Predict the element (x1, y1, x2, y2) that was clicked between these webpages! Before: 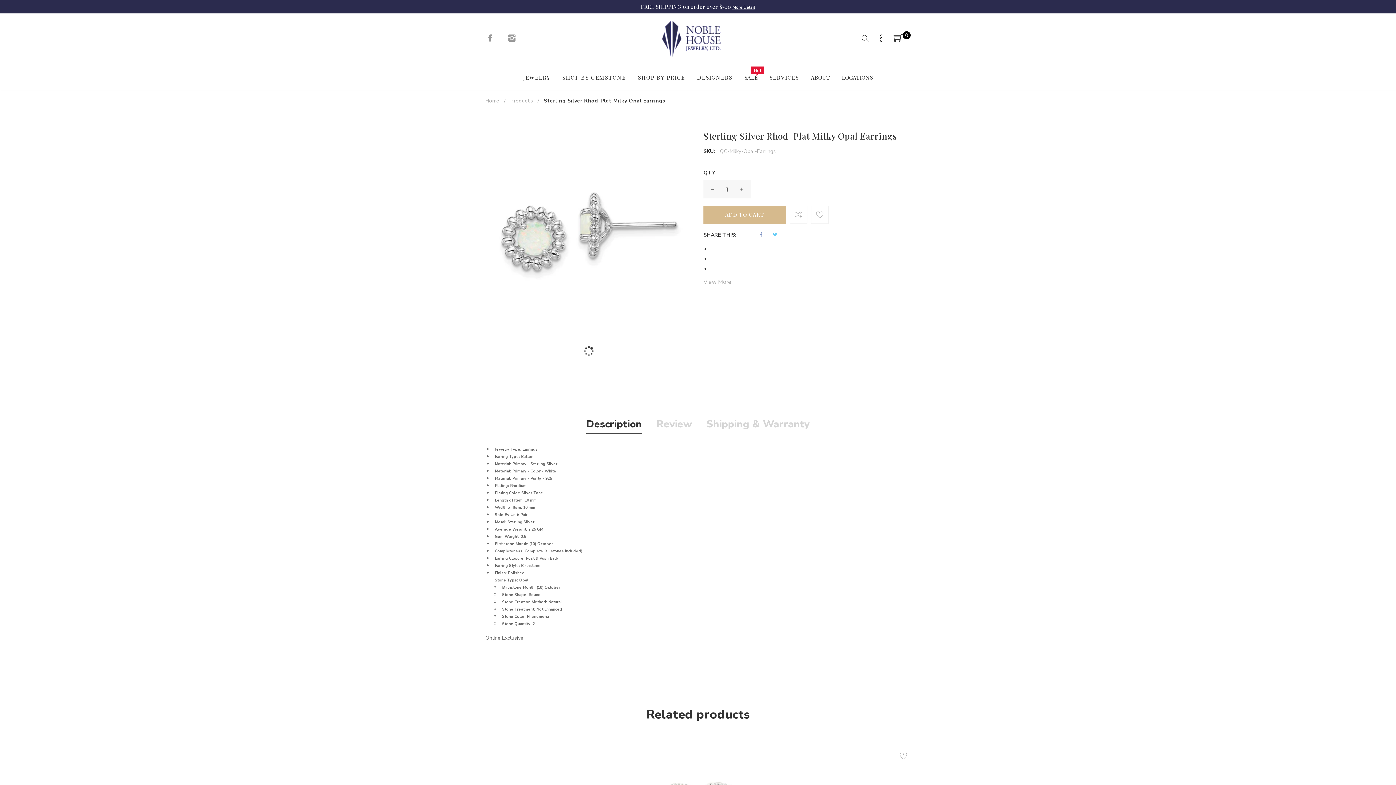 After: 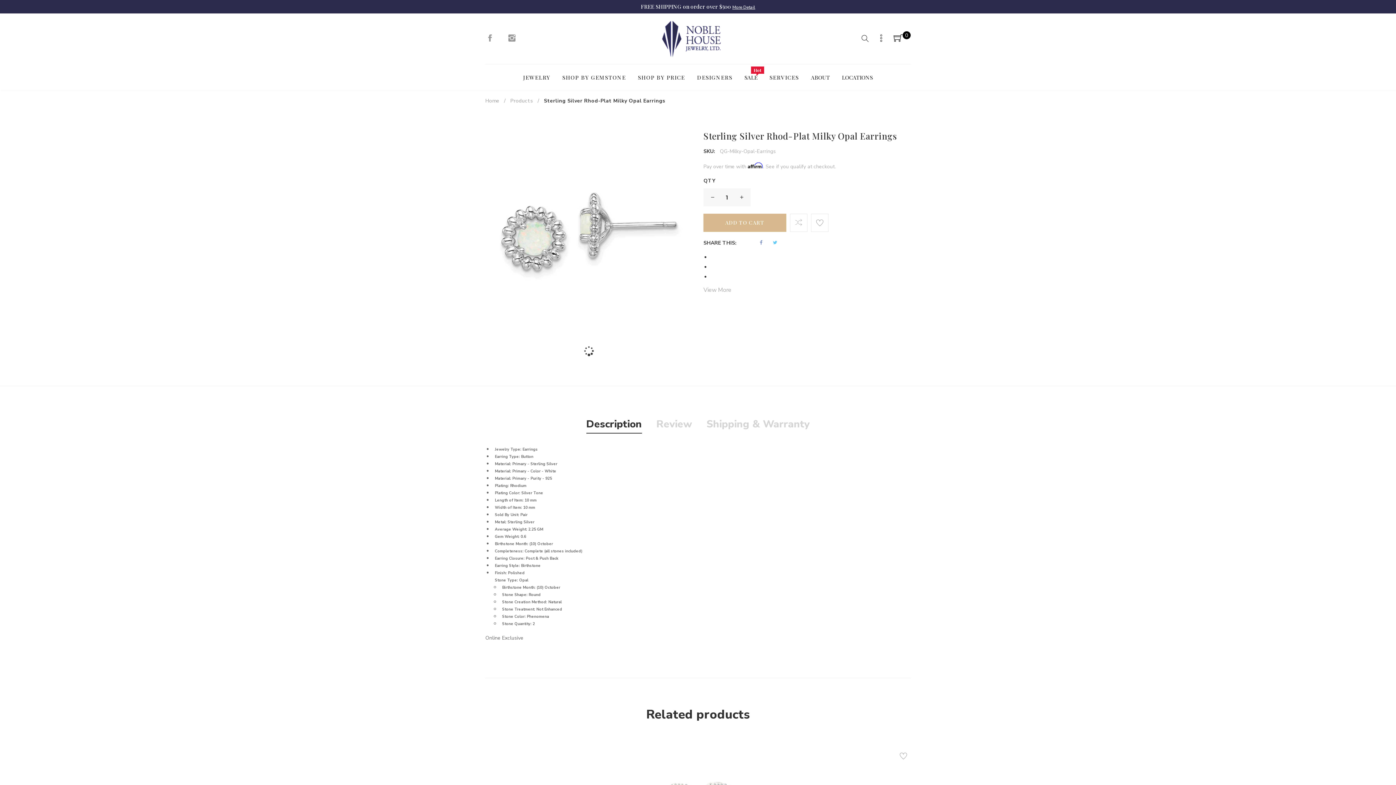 Action: bbox: (758, 311, 760, 316)